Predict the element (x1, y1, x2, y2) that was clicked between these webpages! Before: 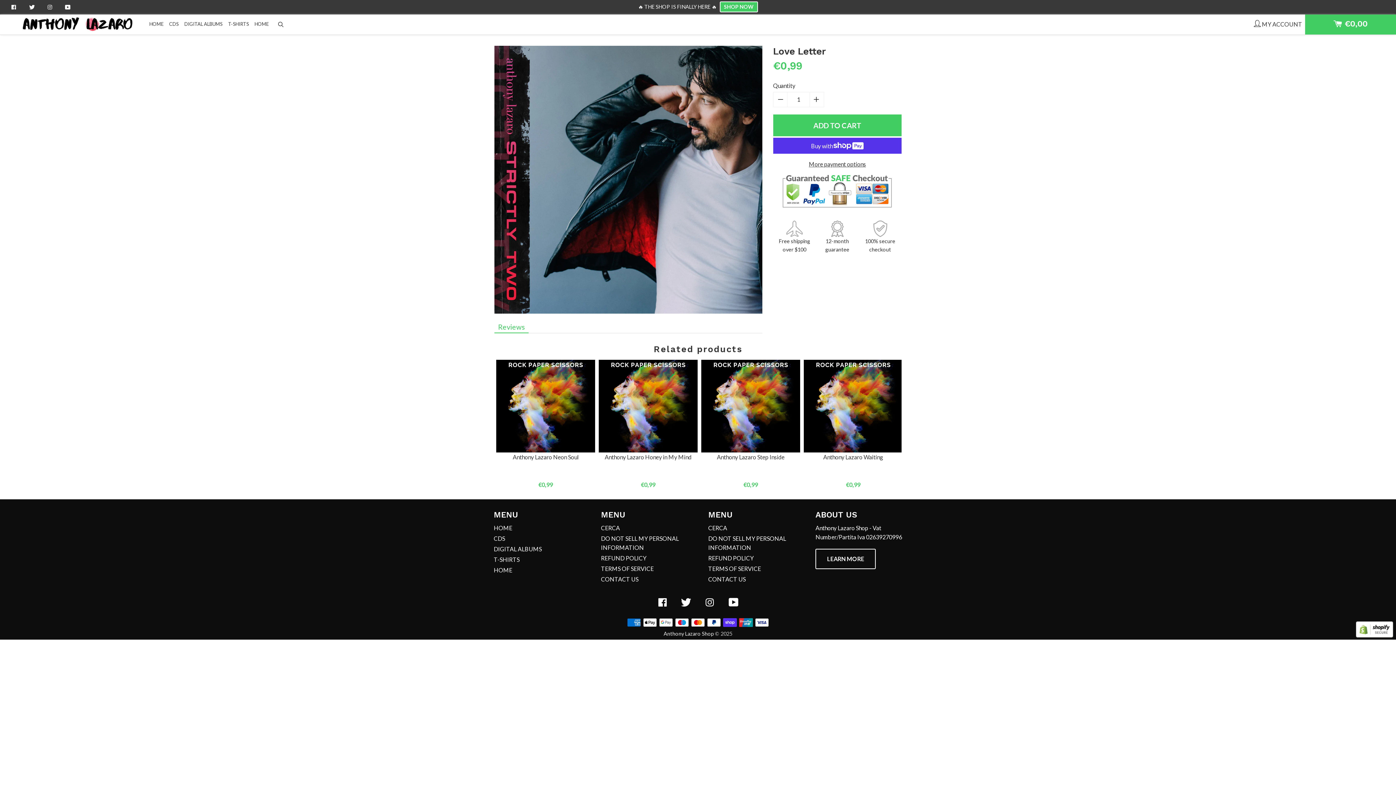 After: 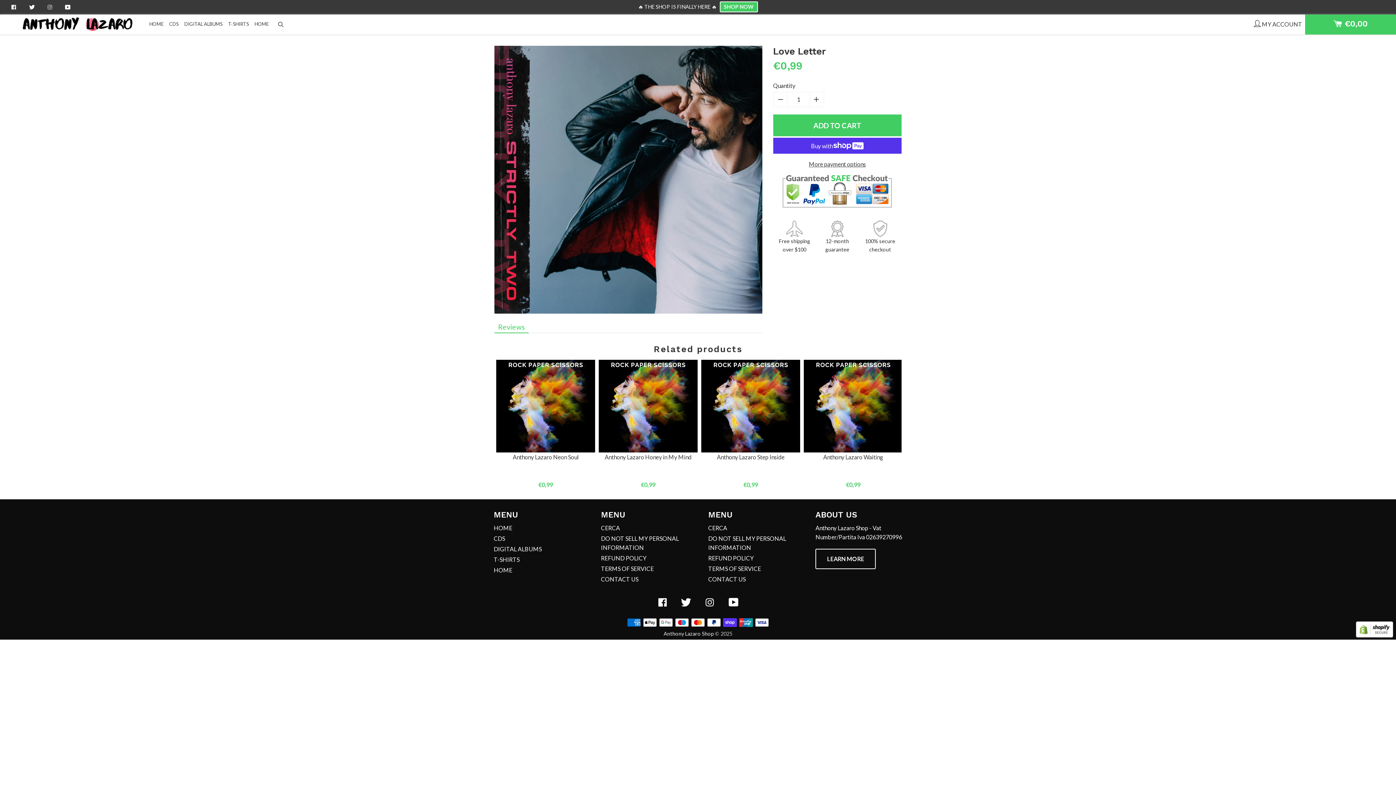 Action: label: Instagram bbox: (46, 3, 52, 10)